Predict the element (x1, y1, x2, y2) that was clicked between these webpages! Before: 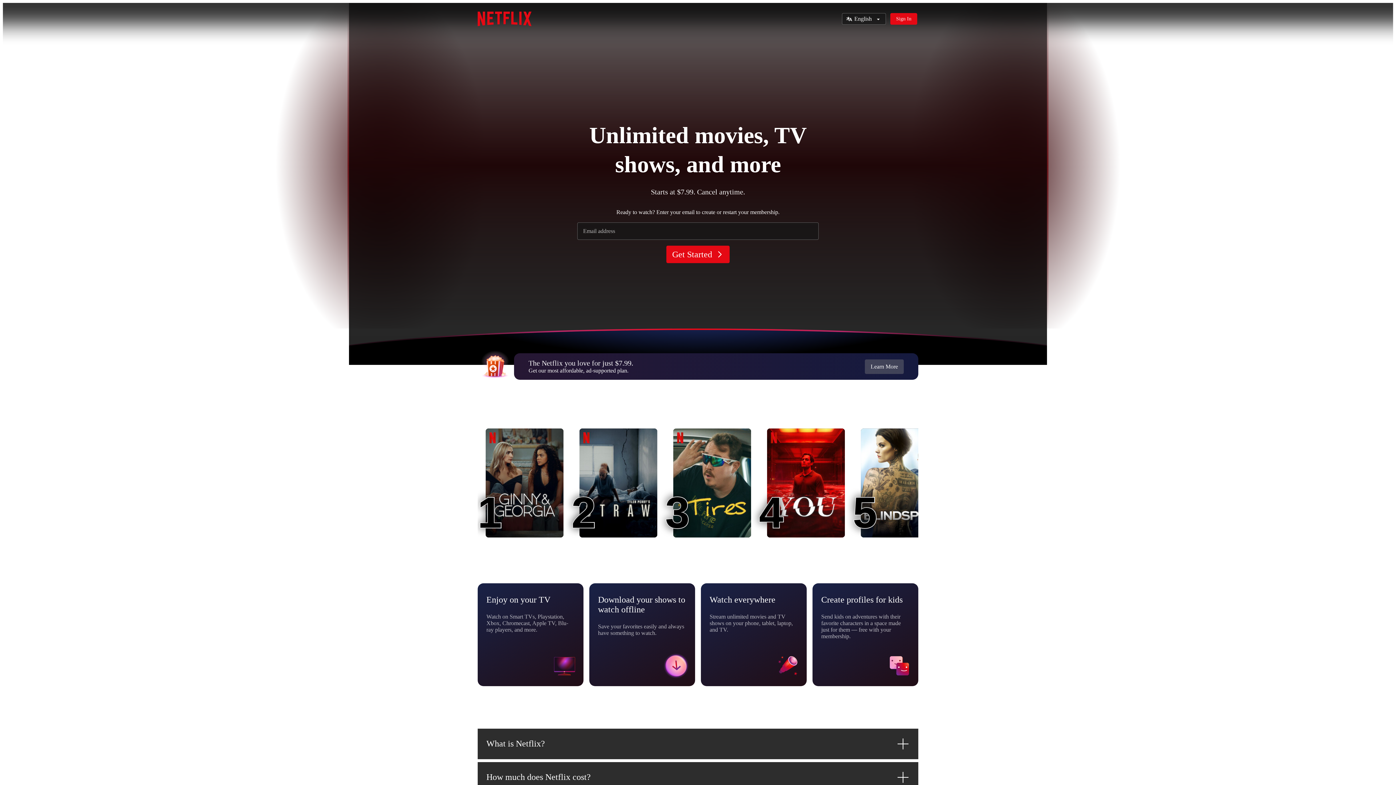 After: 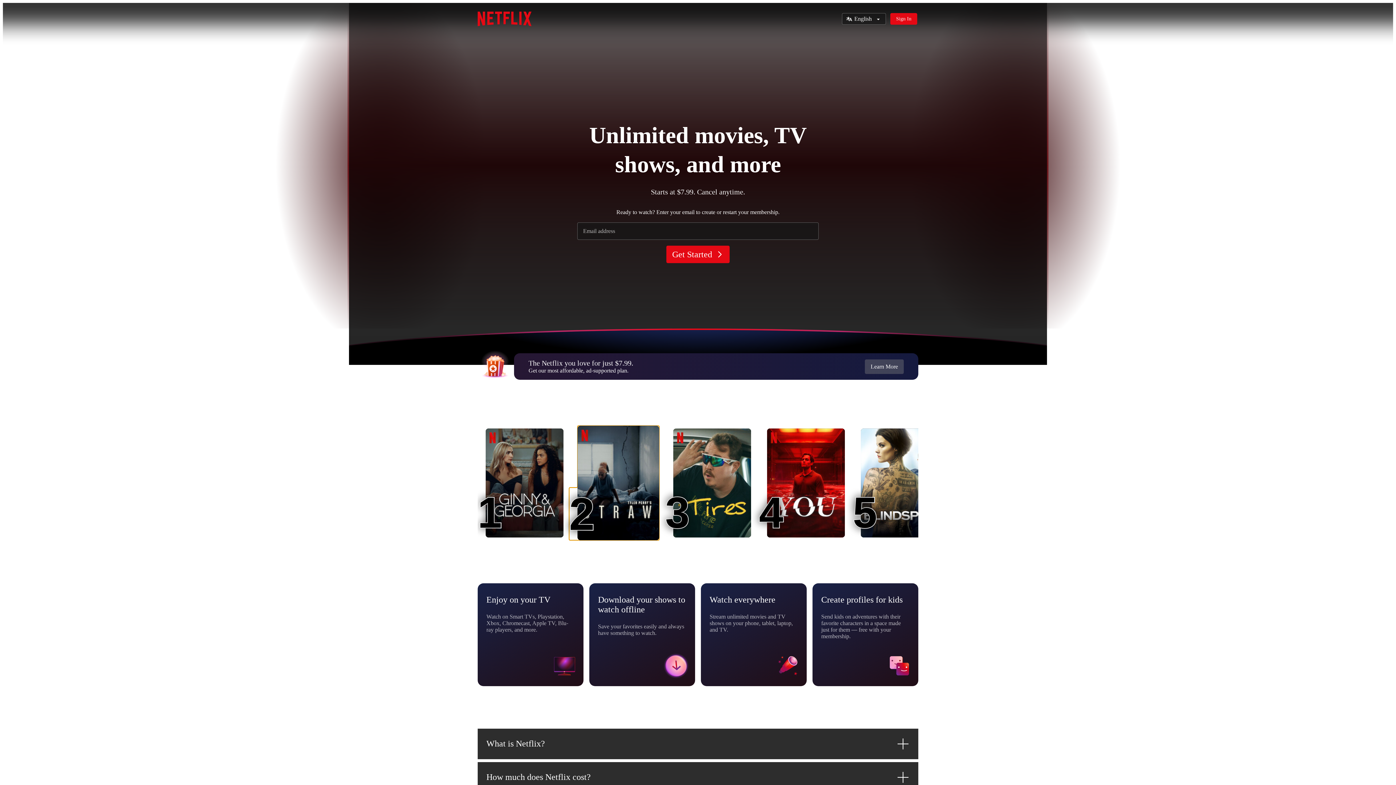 Action: label: STRAW
2
2 bbox: (579, 428, 657, 537)